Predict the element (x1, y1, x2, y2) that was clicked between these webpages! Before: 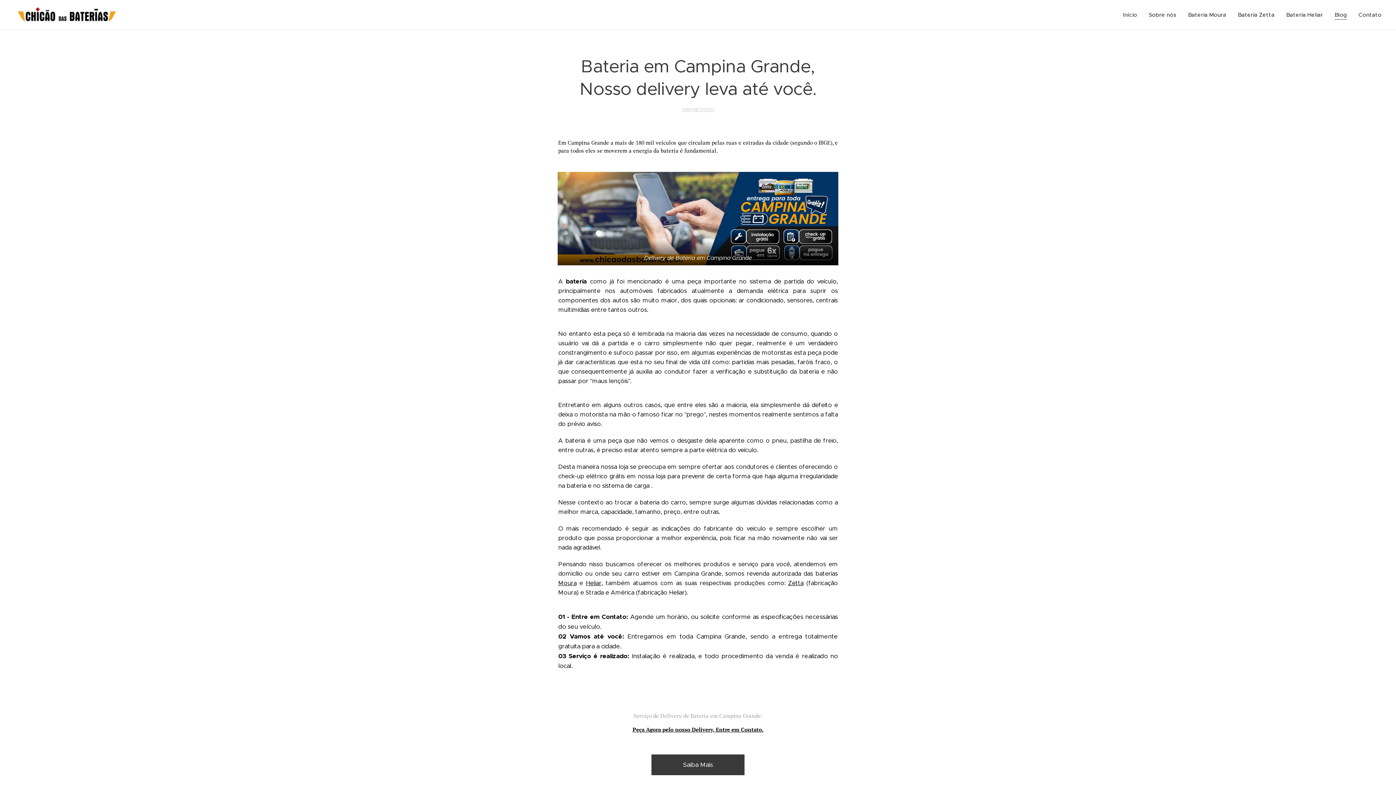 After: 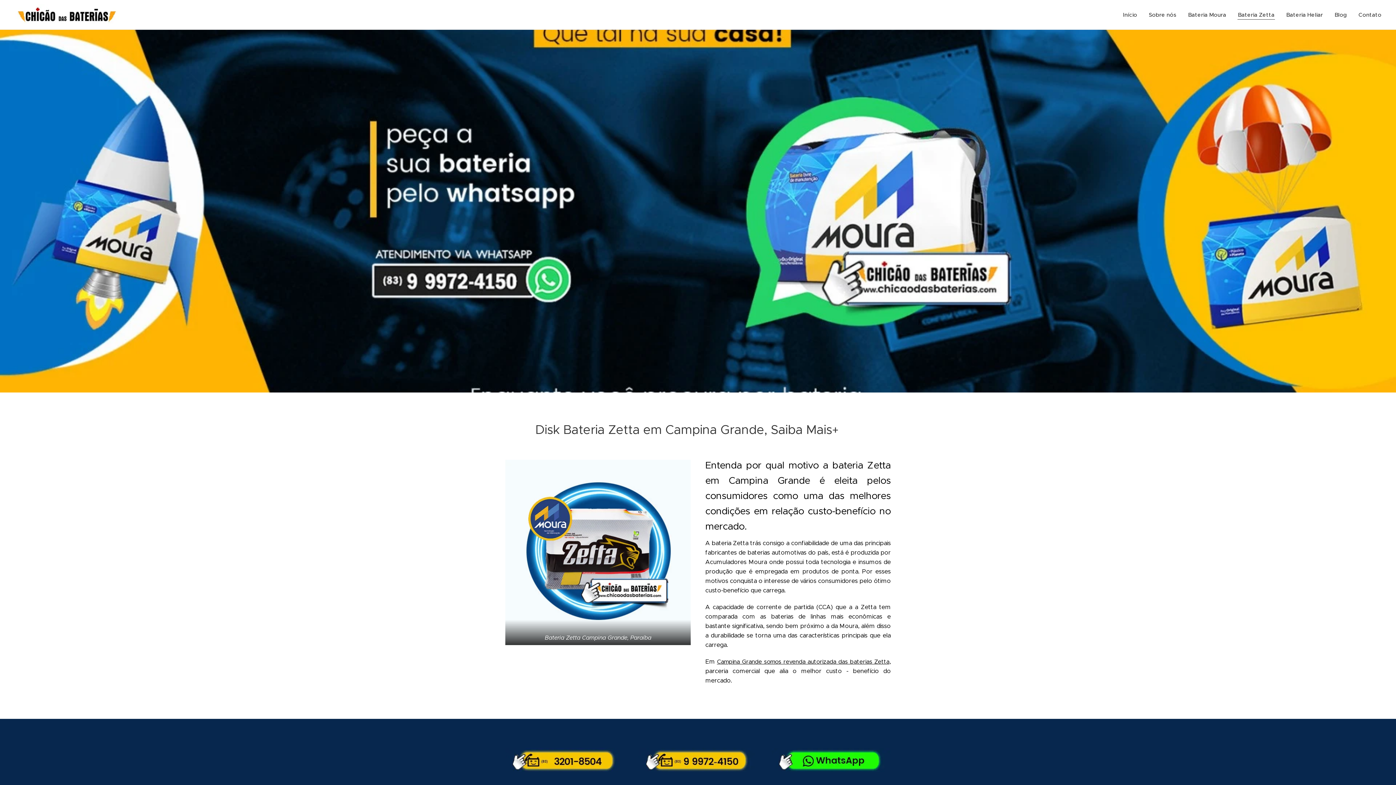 Action: bbox: (558, 579, 576, 587) label: Moura